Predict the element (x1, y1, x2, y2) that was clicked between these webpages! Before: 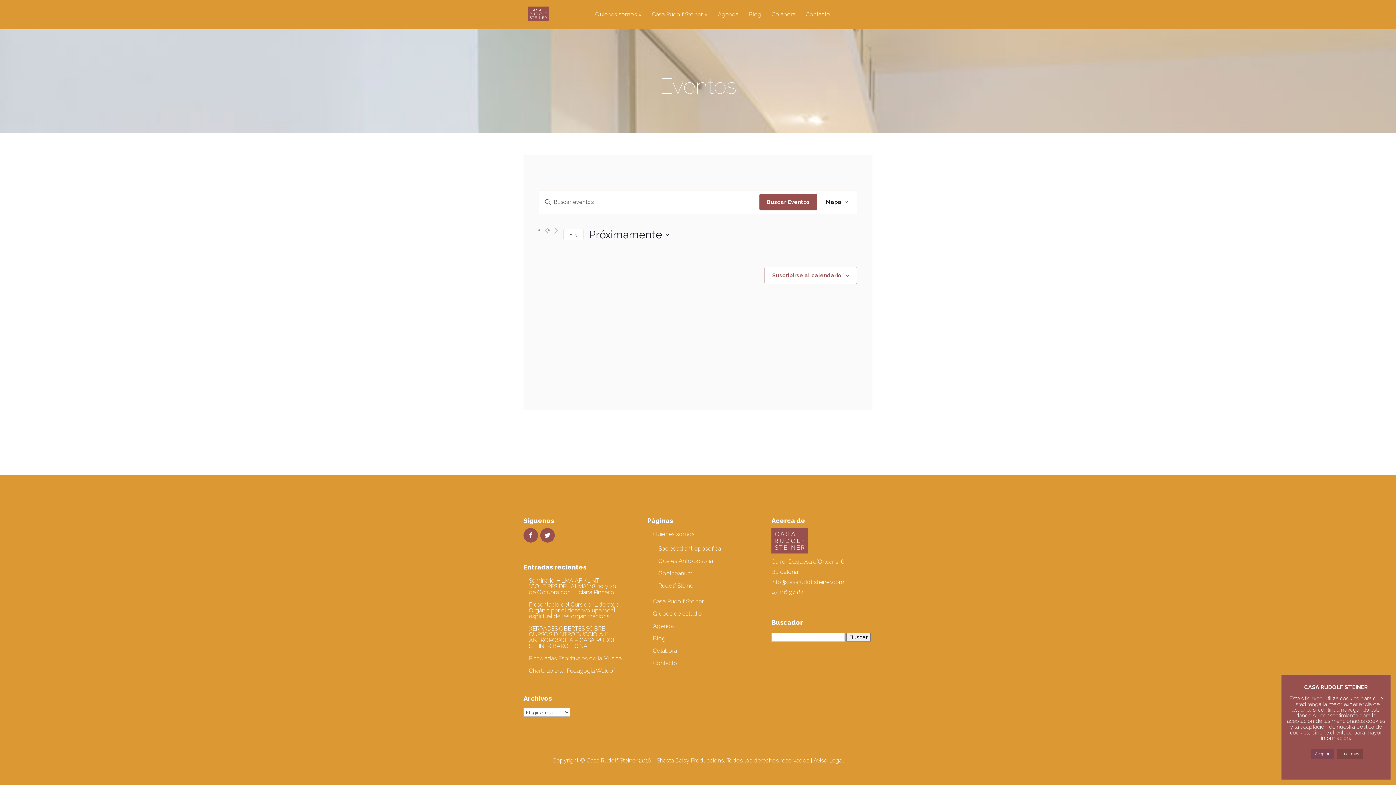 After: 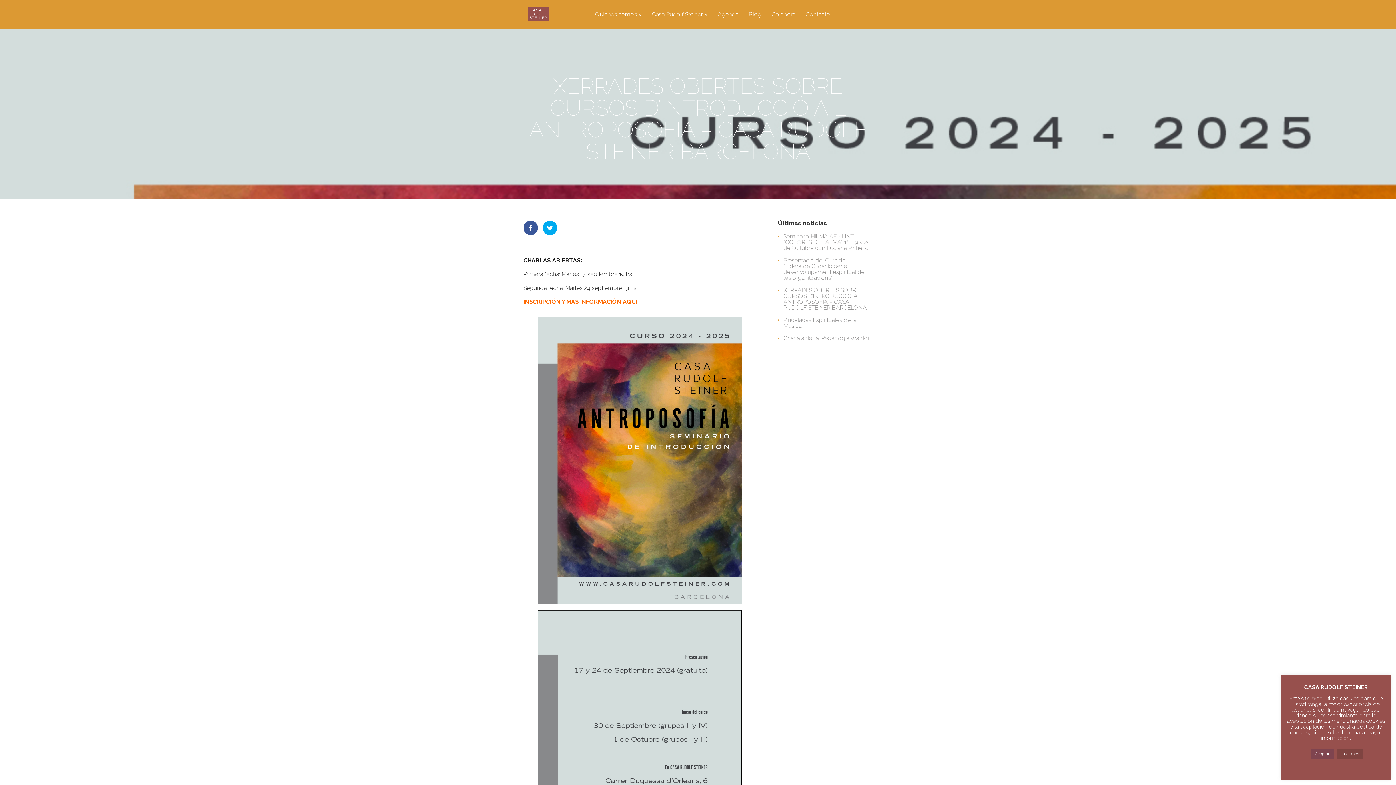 Action: bbox: (529, 625, 619, 649) label: XERRADES OBERTES SOBRE CURSOS D’INTRODUCCIÓ A L’ ANTROPOSOFIA – CASA RUDOLF STEINER BARCELONA